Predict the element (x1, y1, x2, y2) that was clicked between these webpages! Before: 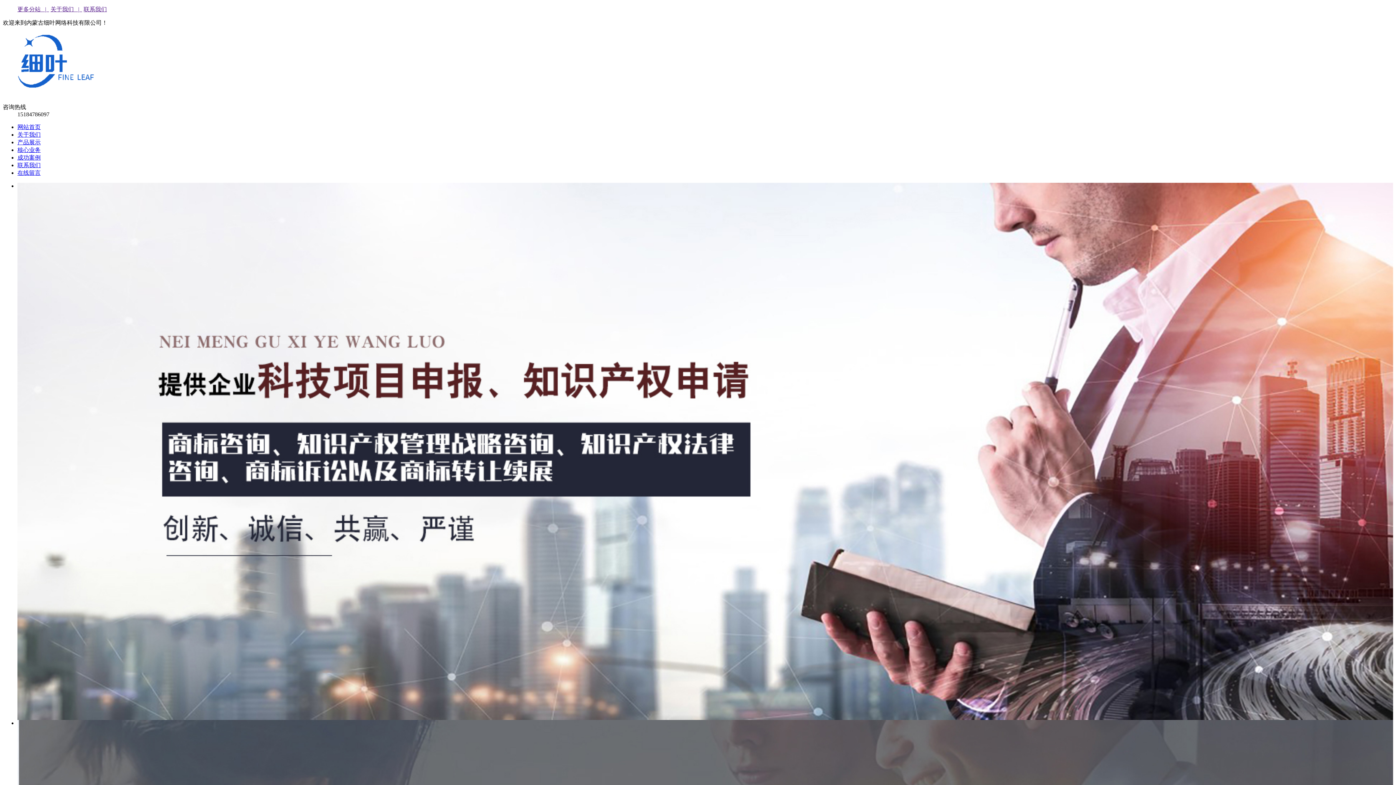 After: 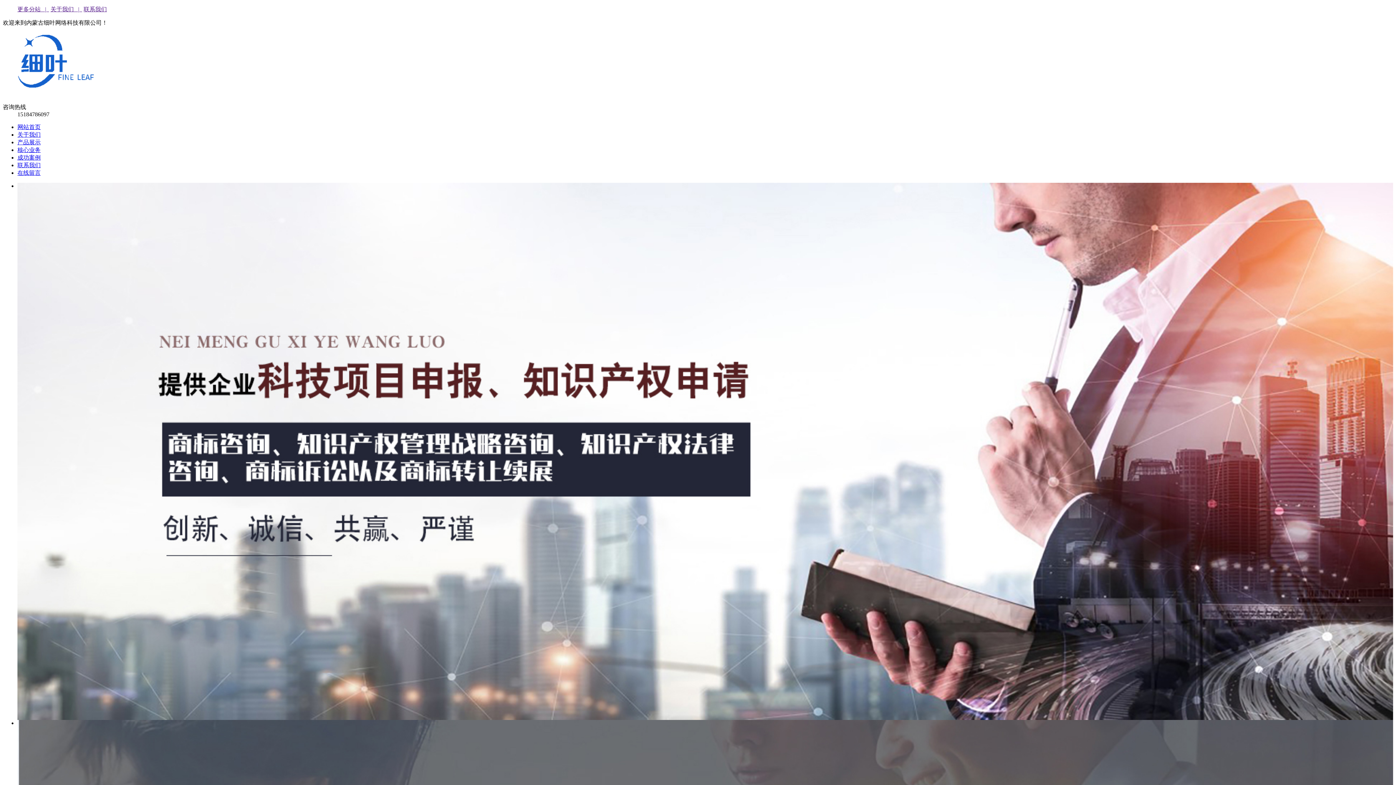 Action: bbox: (17, 169, 40, 176) label: 在线留言